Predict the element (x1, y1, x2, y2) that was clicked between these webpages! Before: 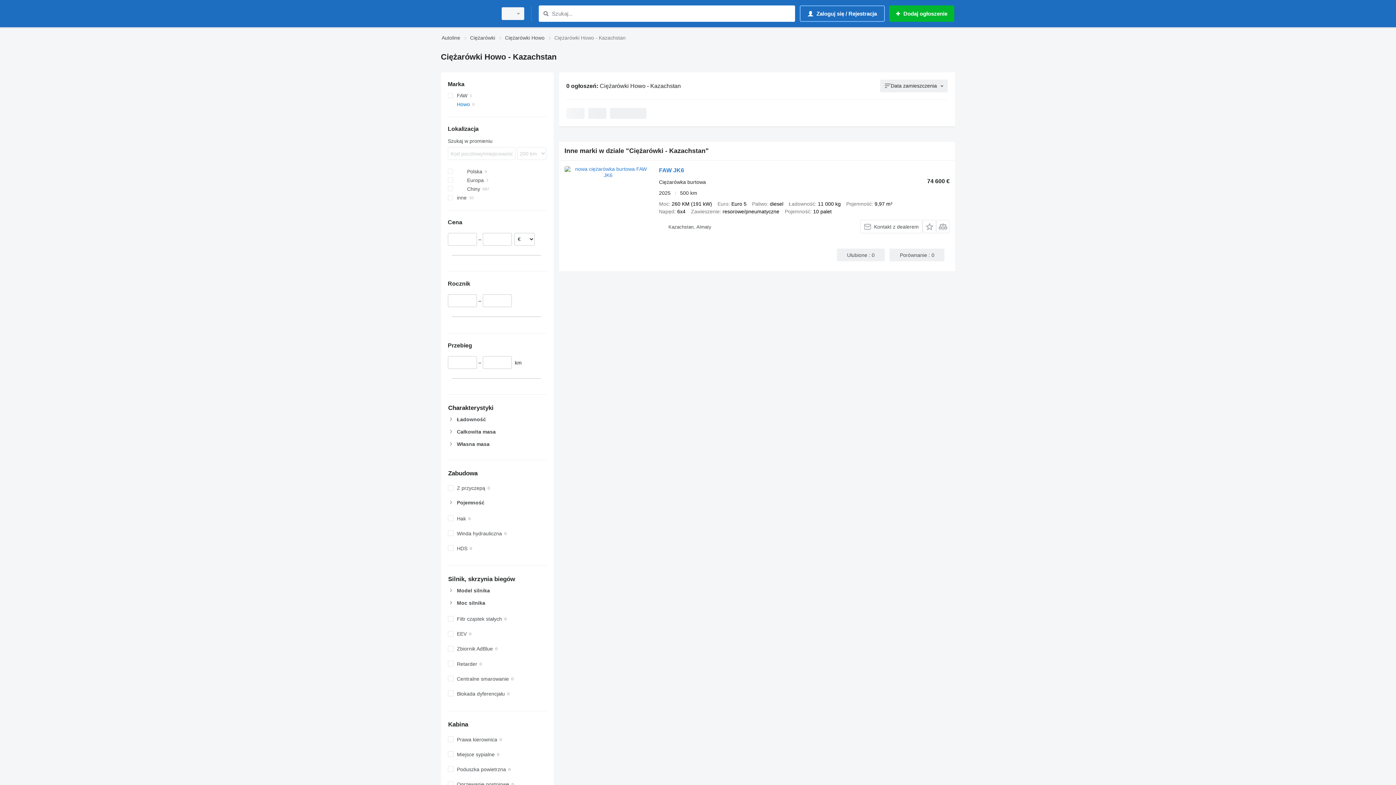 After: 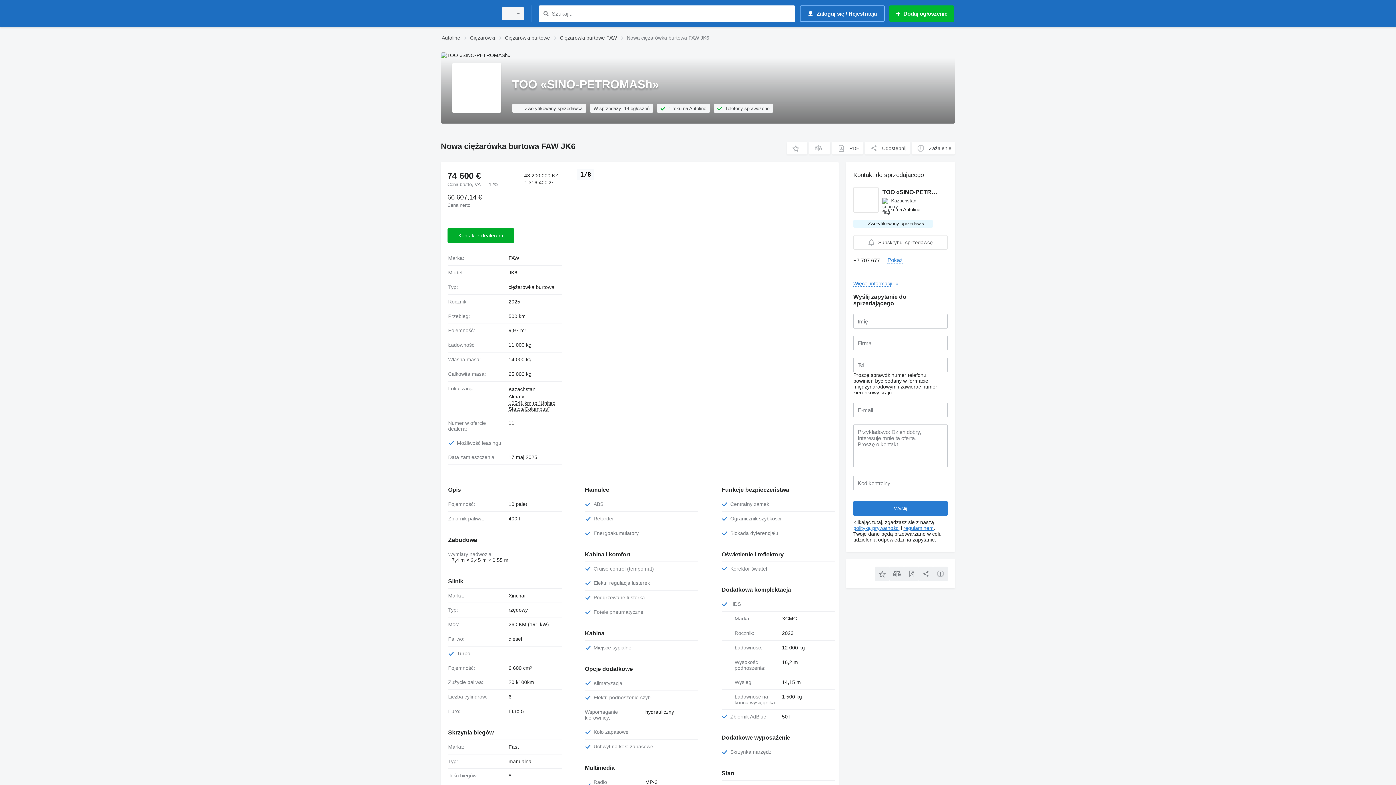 Action: label: FAW JK6 bbox: (659, 167, 684, 175)